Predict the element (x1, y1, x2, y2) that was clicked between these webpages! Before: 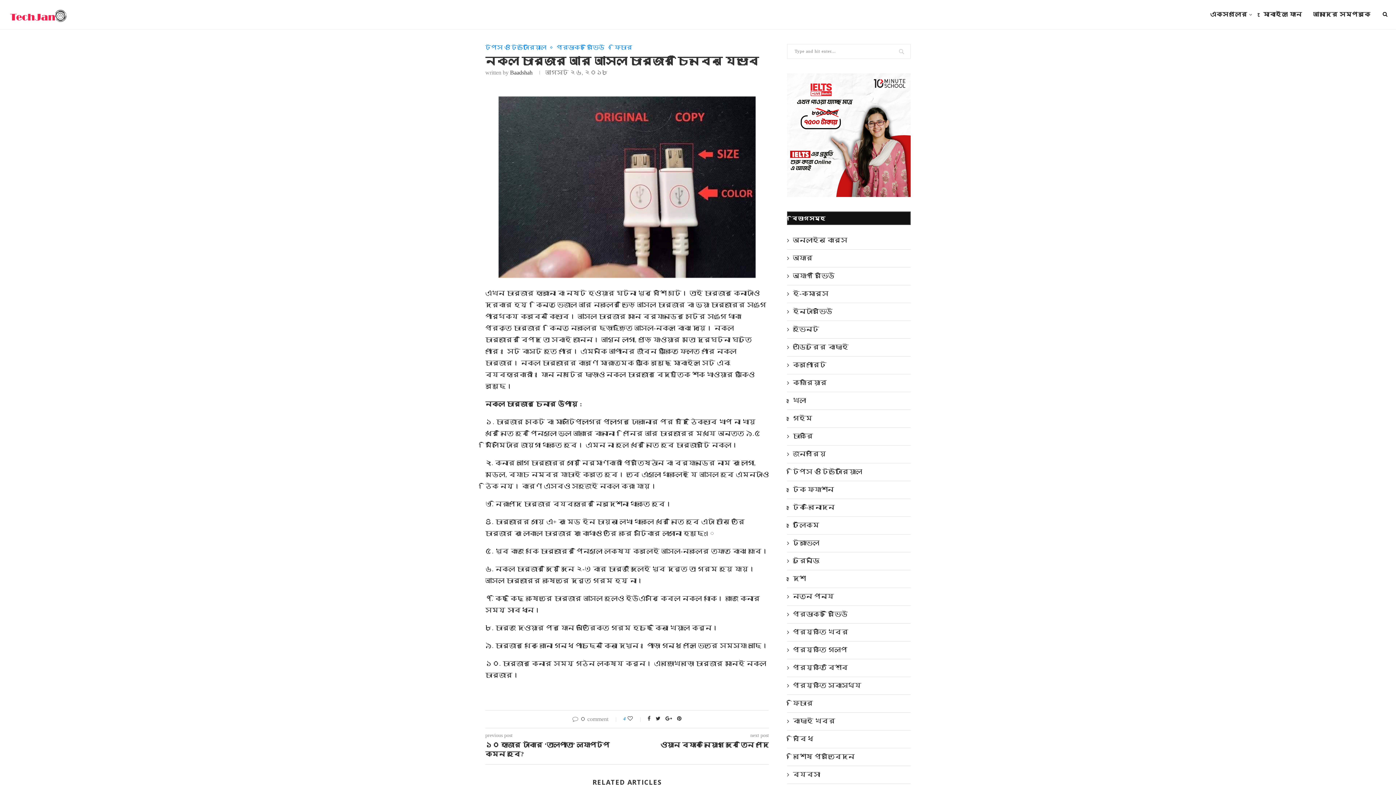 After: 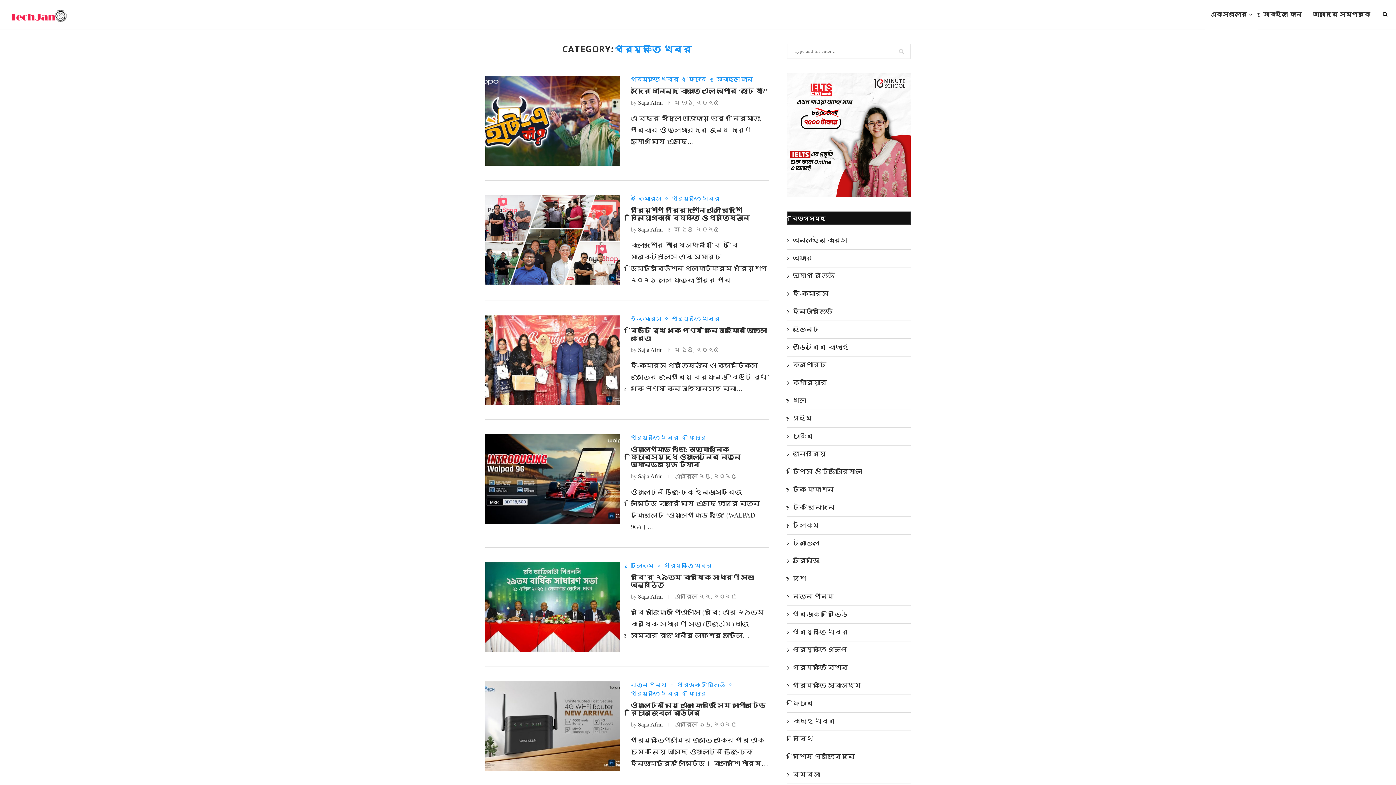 Action: label: প্রযুক্তি খবর bbox: (787, 628, 910, 637)